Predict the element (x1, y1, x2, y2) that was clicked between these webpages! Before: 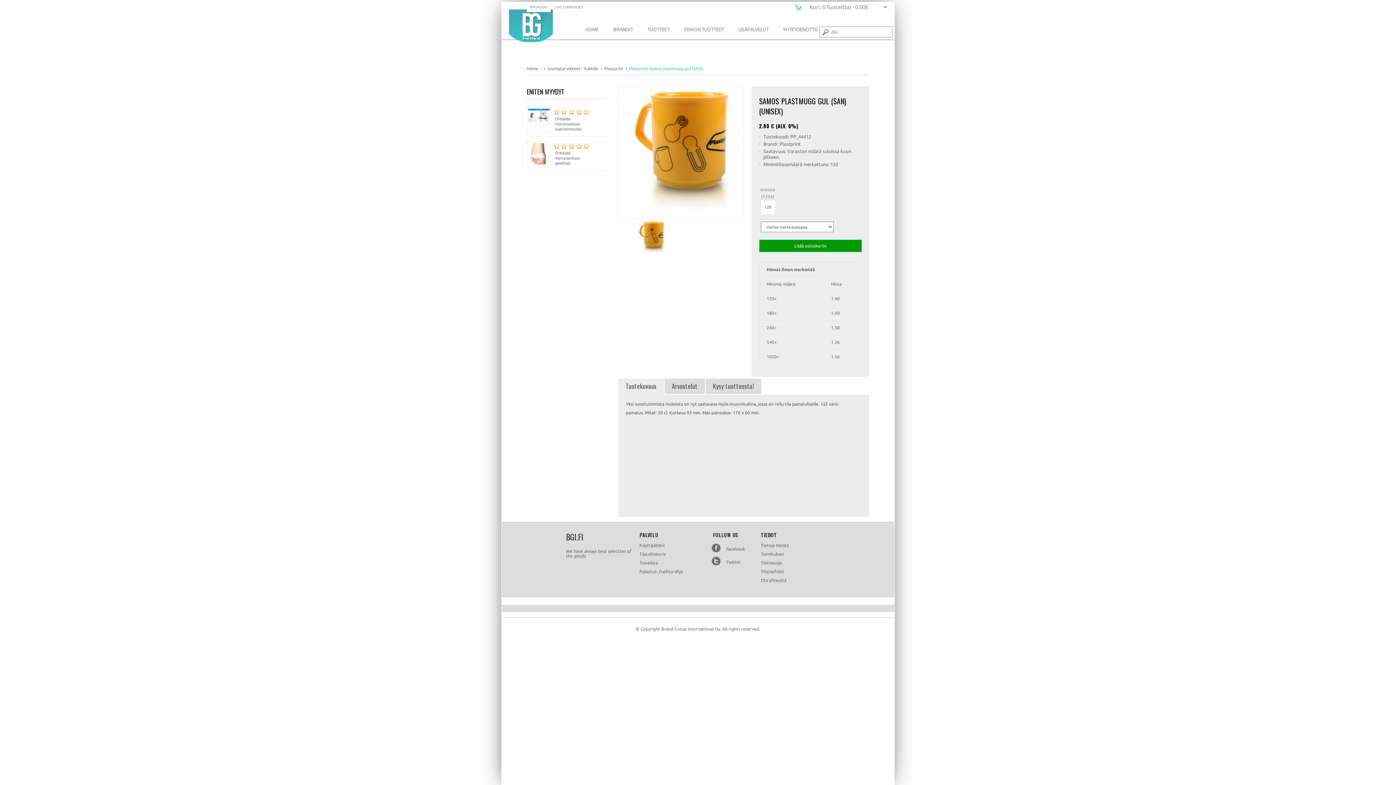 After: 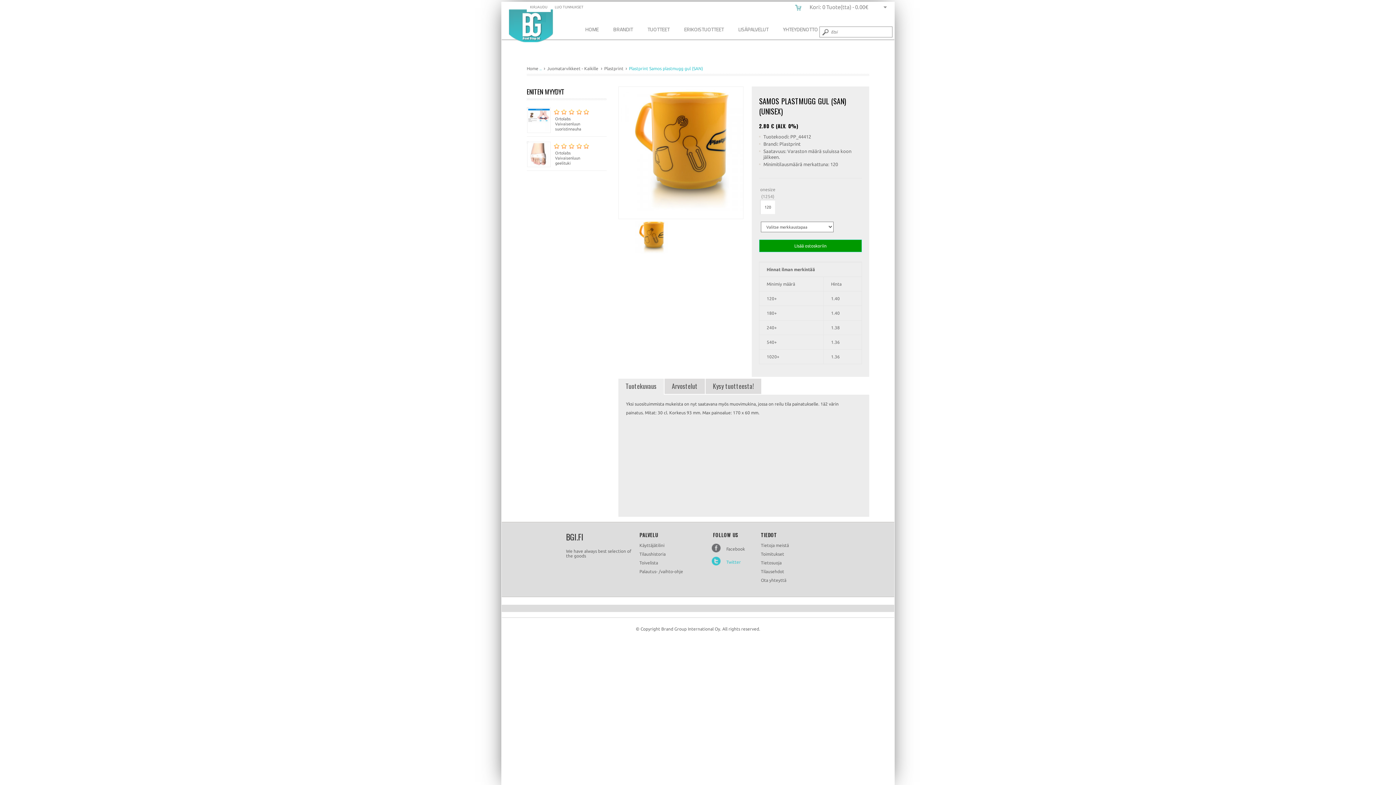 Action: label: Twitter bbox: (712, 557, 752, 568)